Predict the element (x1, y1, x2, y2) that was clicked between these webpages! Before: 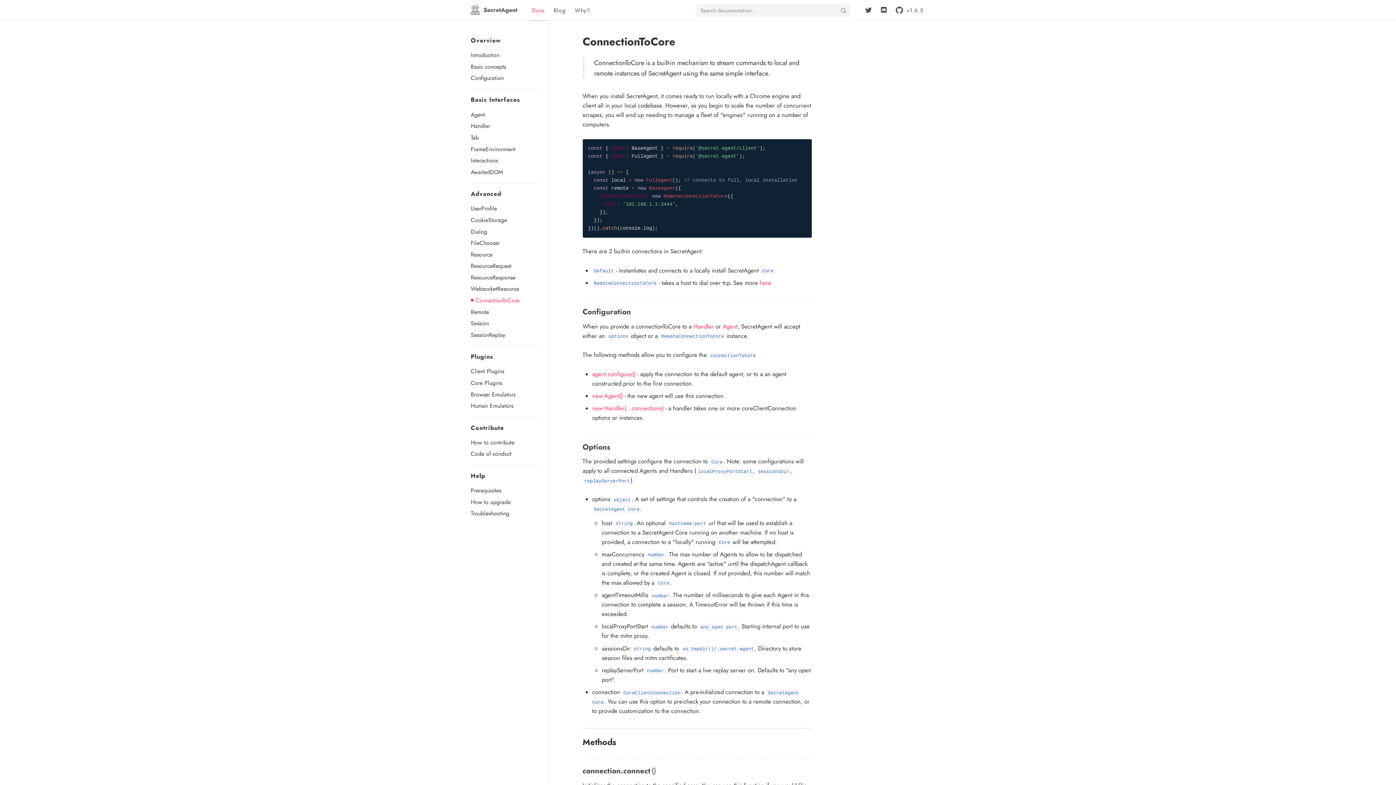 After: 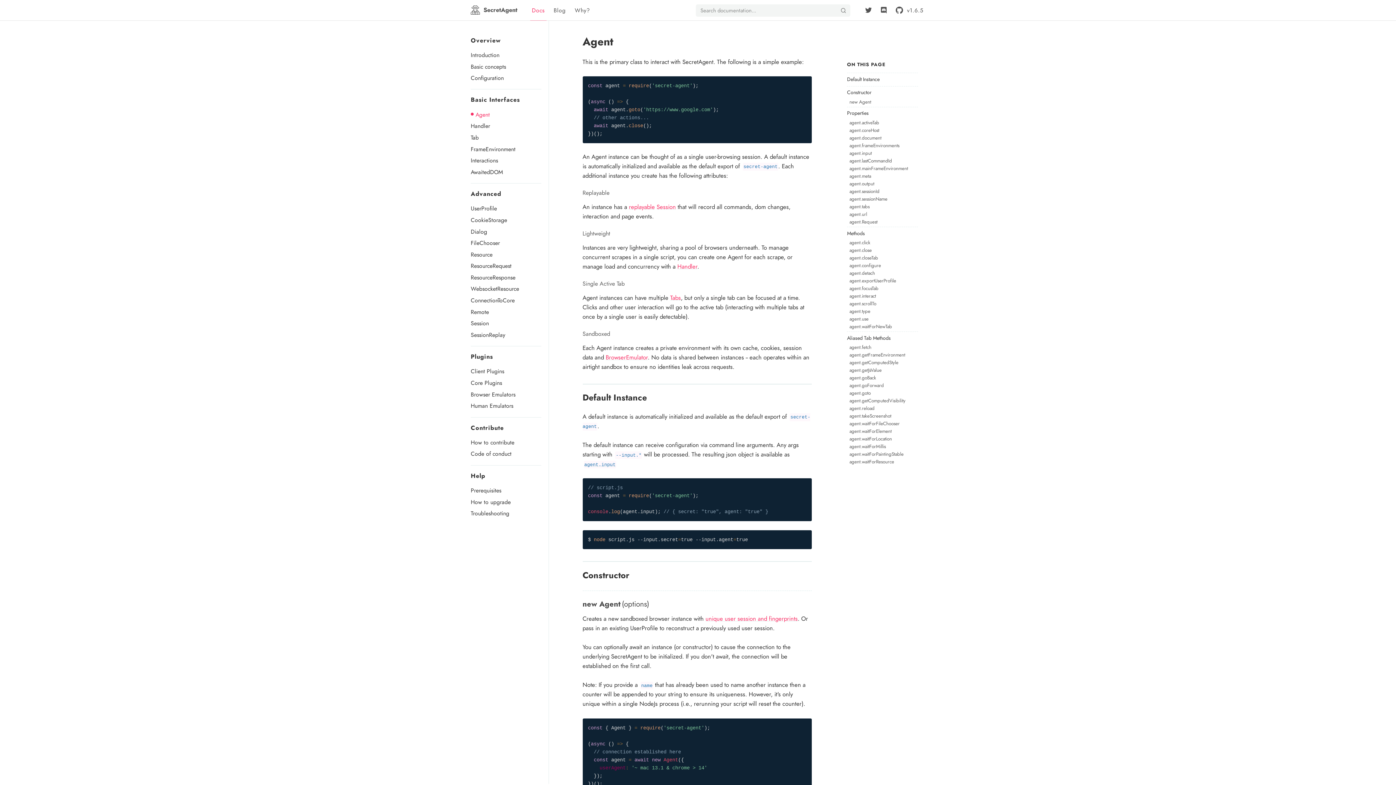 Action: bbox: (592, 370, 635, 378) label: agent.configure()